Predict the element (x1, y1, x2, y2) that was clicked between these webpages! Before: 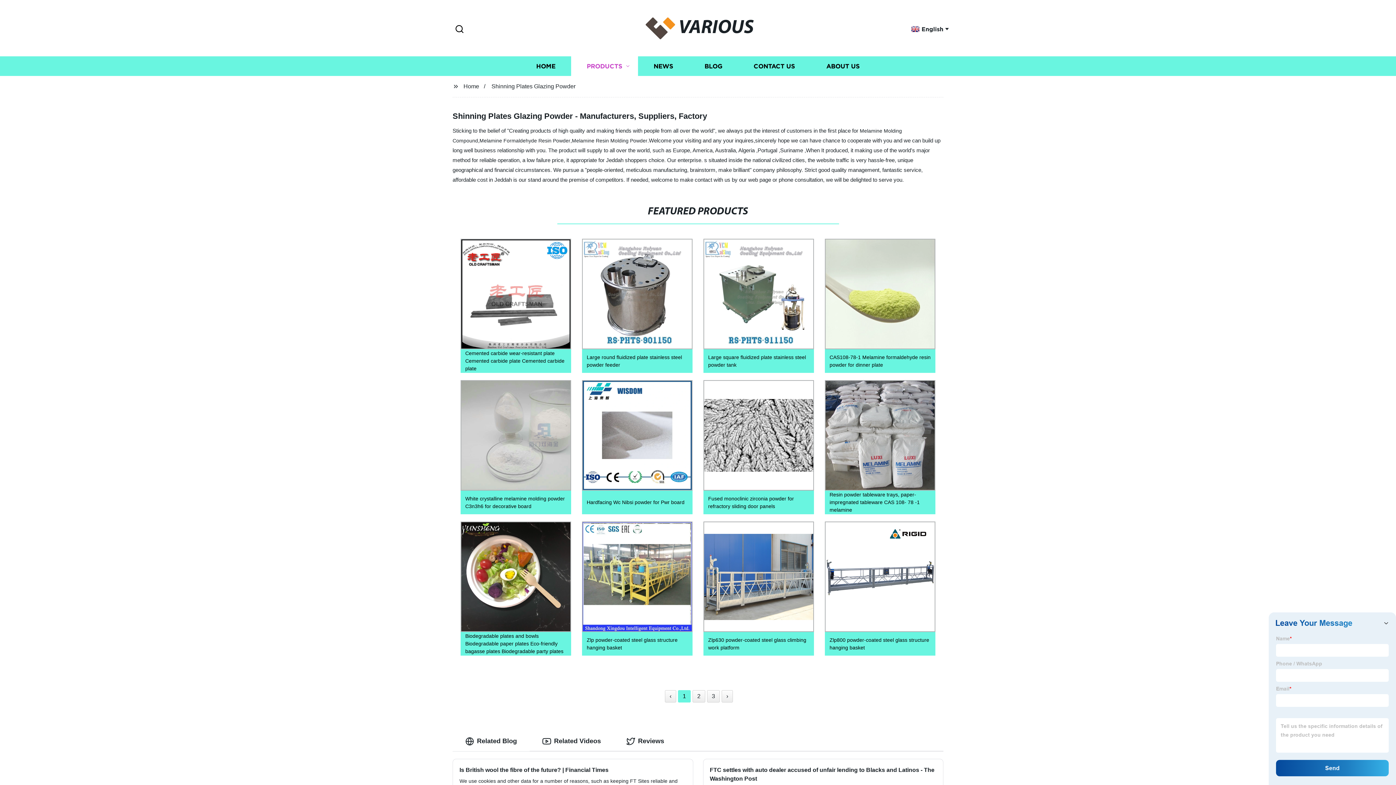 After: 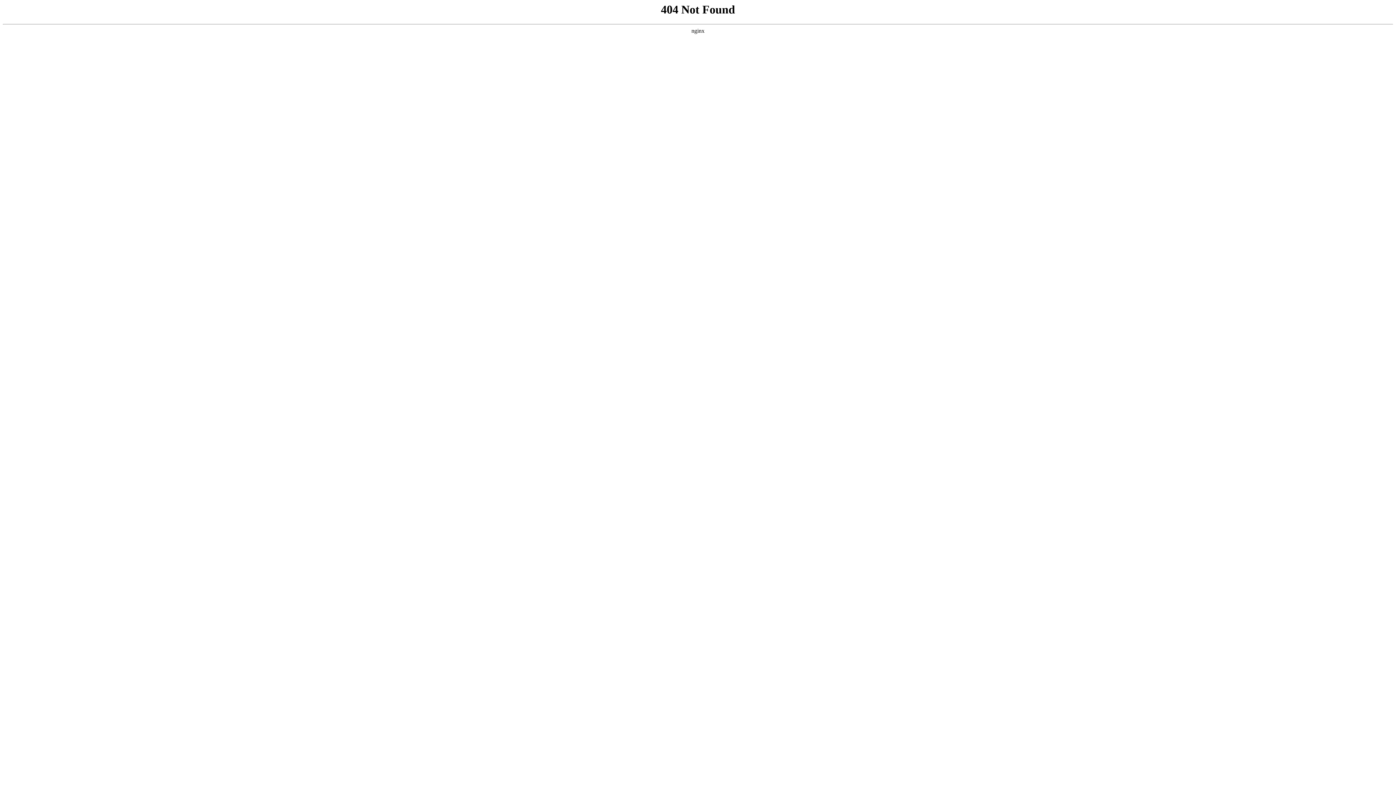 Action: label: Large square fluidized plate stainless steel powder tank bbox: (698, 235, 819, 376)